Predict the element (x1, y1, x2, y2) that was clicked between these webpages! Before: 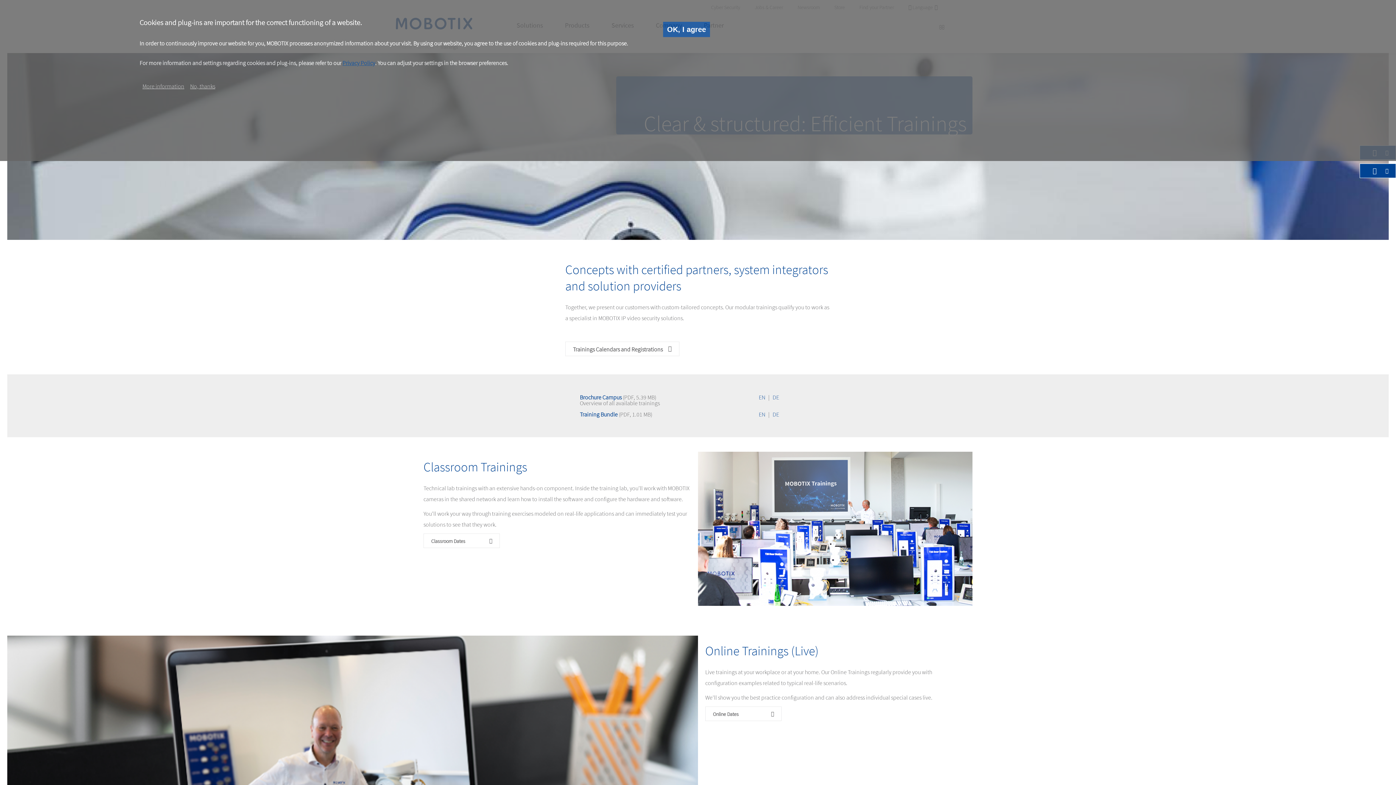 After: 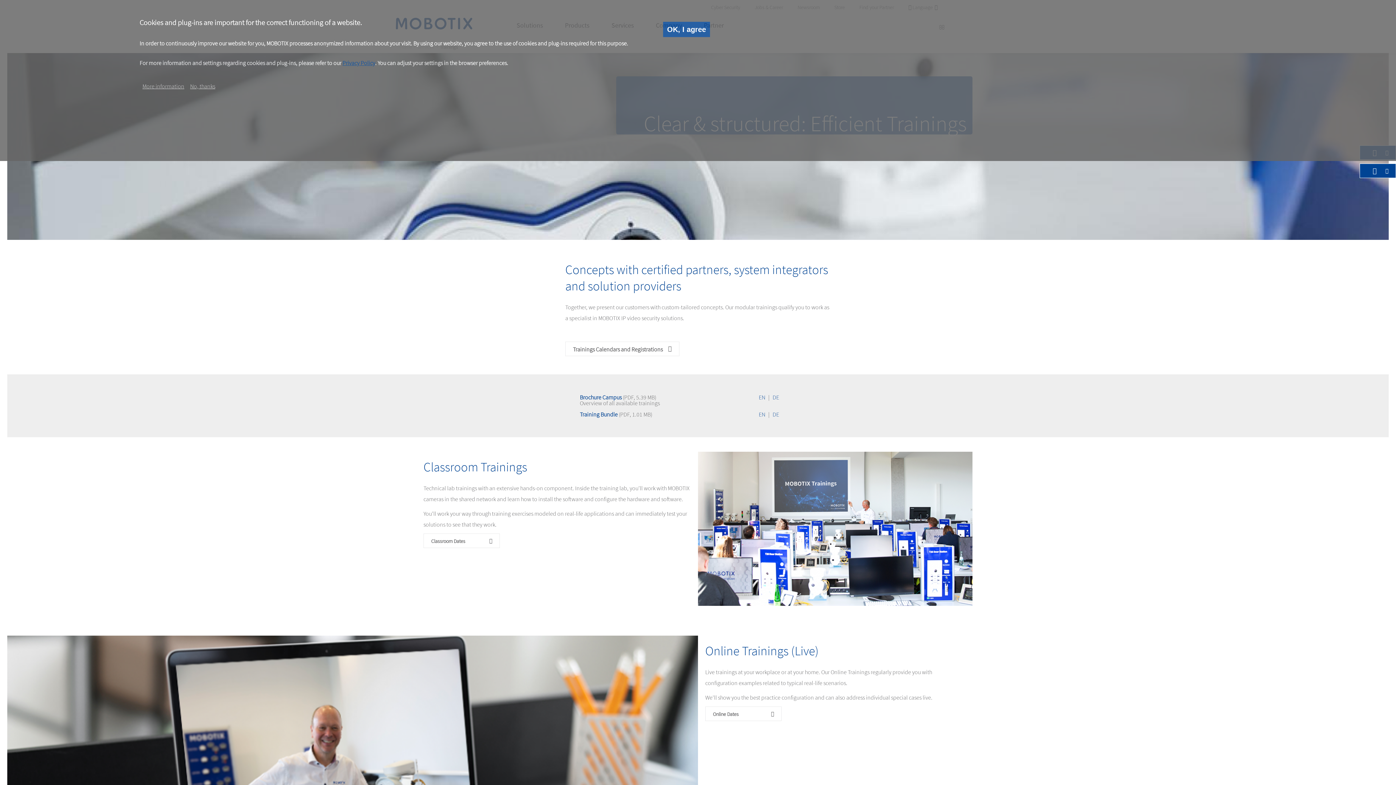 Action: label: More information bbox: (139, 81, 187, 90)